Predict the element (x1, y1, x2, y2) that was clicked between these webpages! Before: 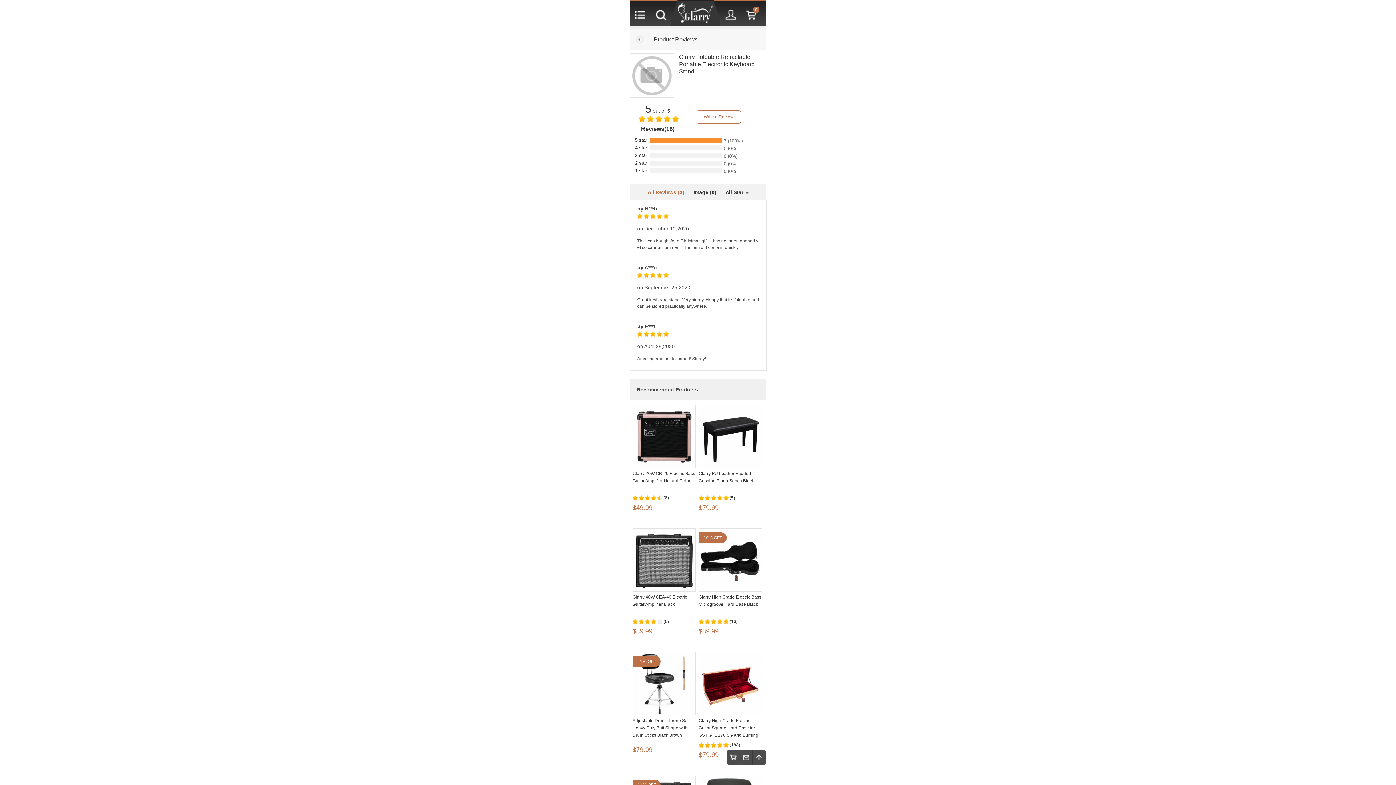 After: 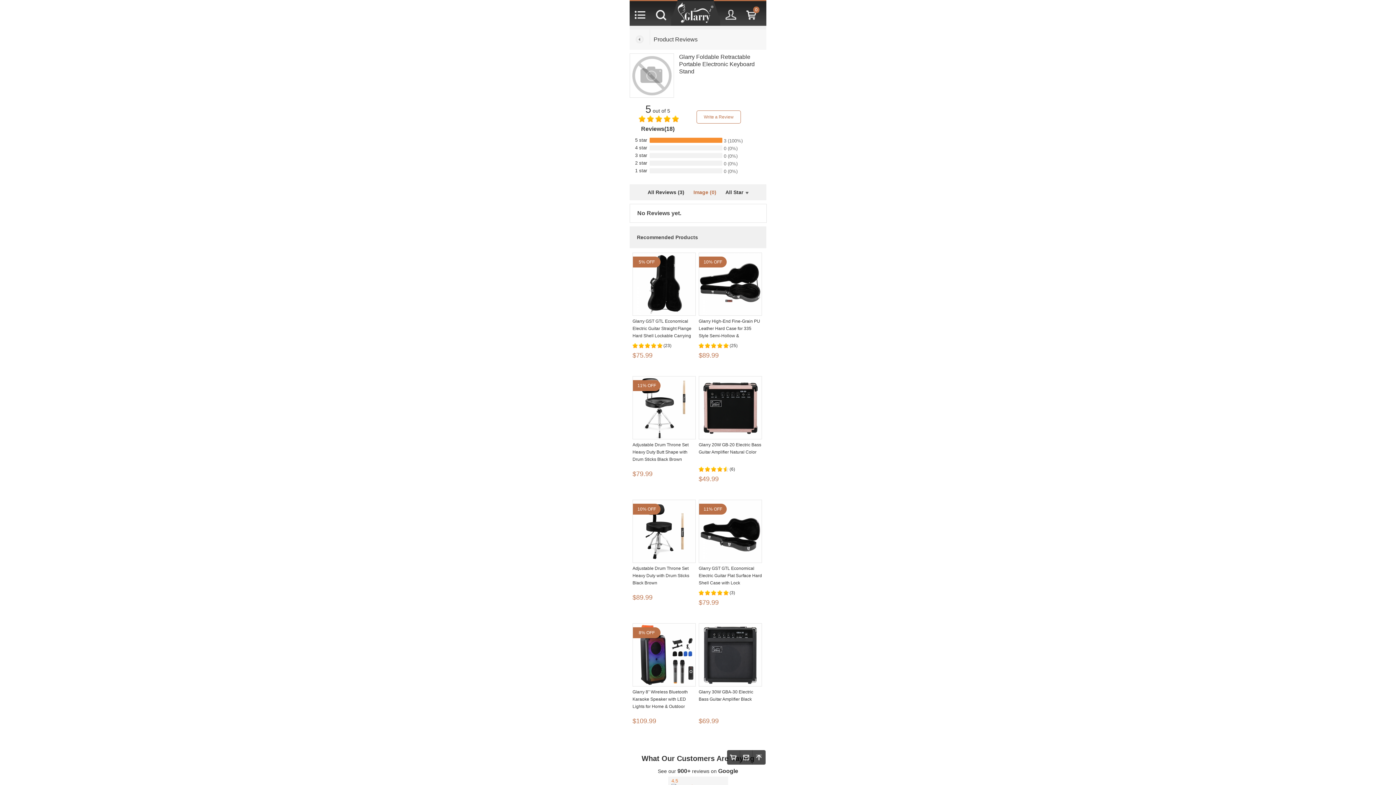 Action: label: Image (0) bbox: (693, 189, 725, 195)